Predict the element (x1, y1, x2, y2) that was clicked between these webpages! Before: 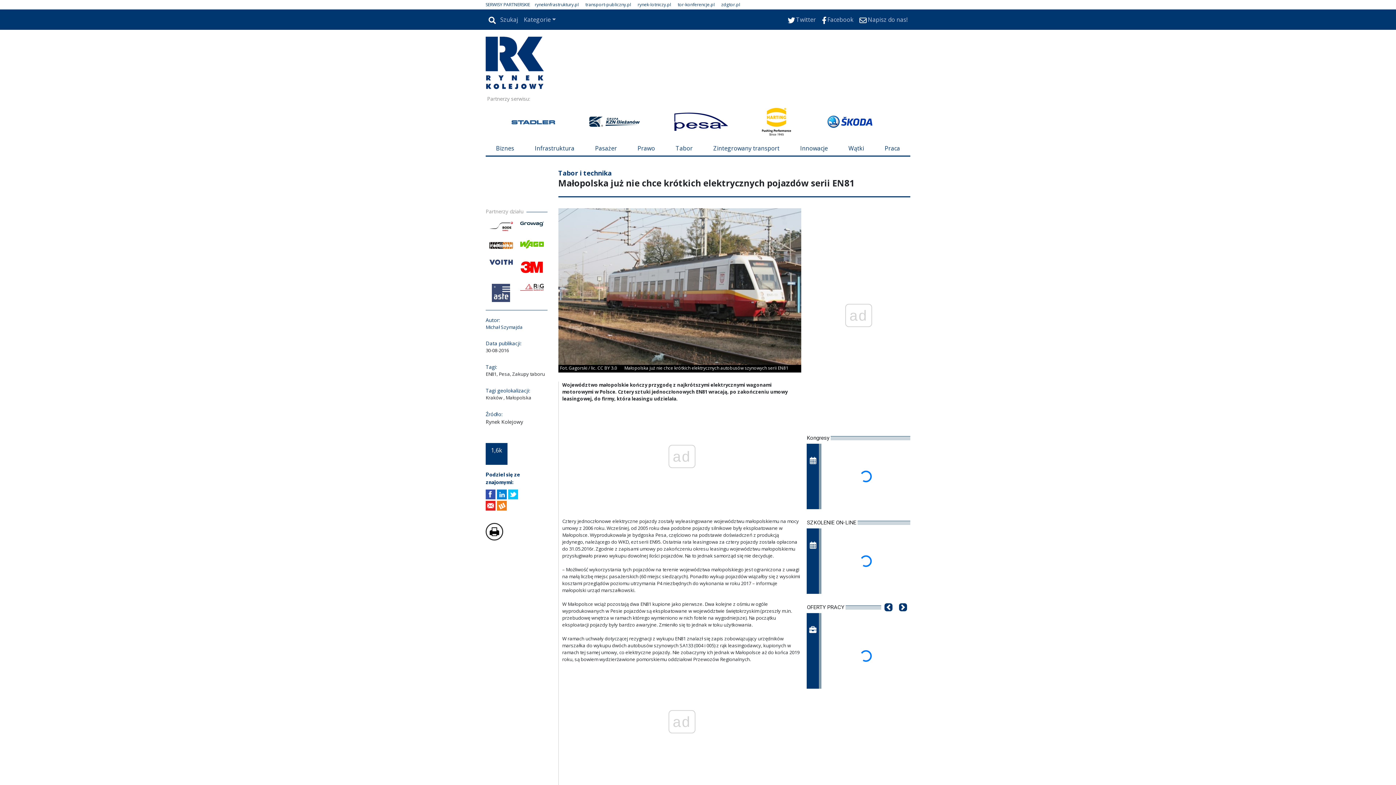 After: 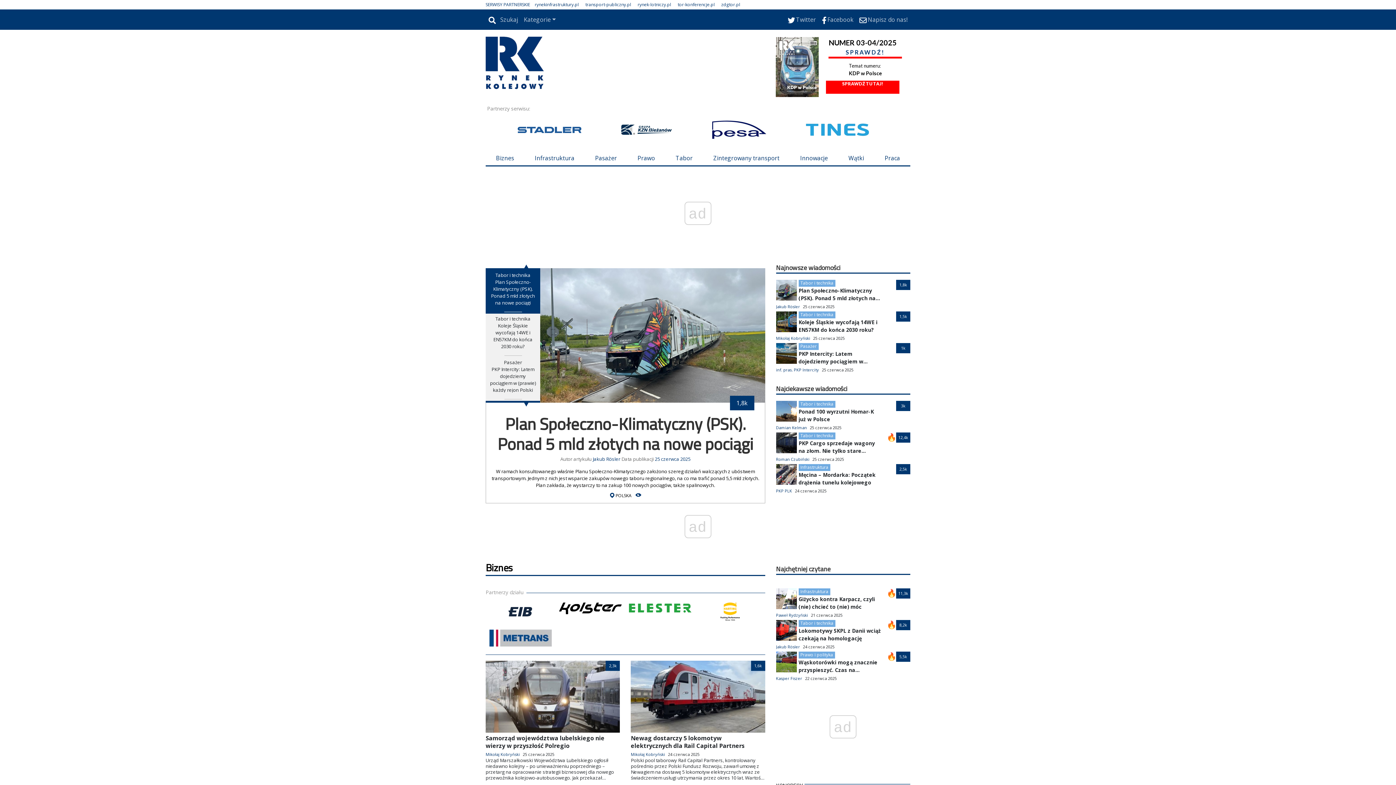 Action: bbox: (485, 55, 544, 63)